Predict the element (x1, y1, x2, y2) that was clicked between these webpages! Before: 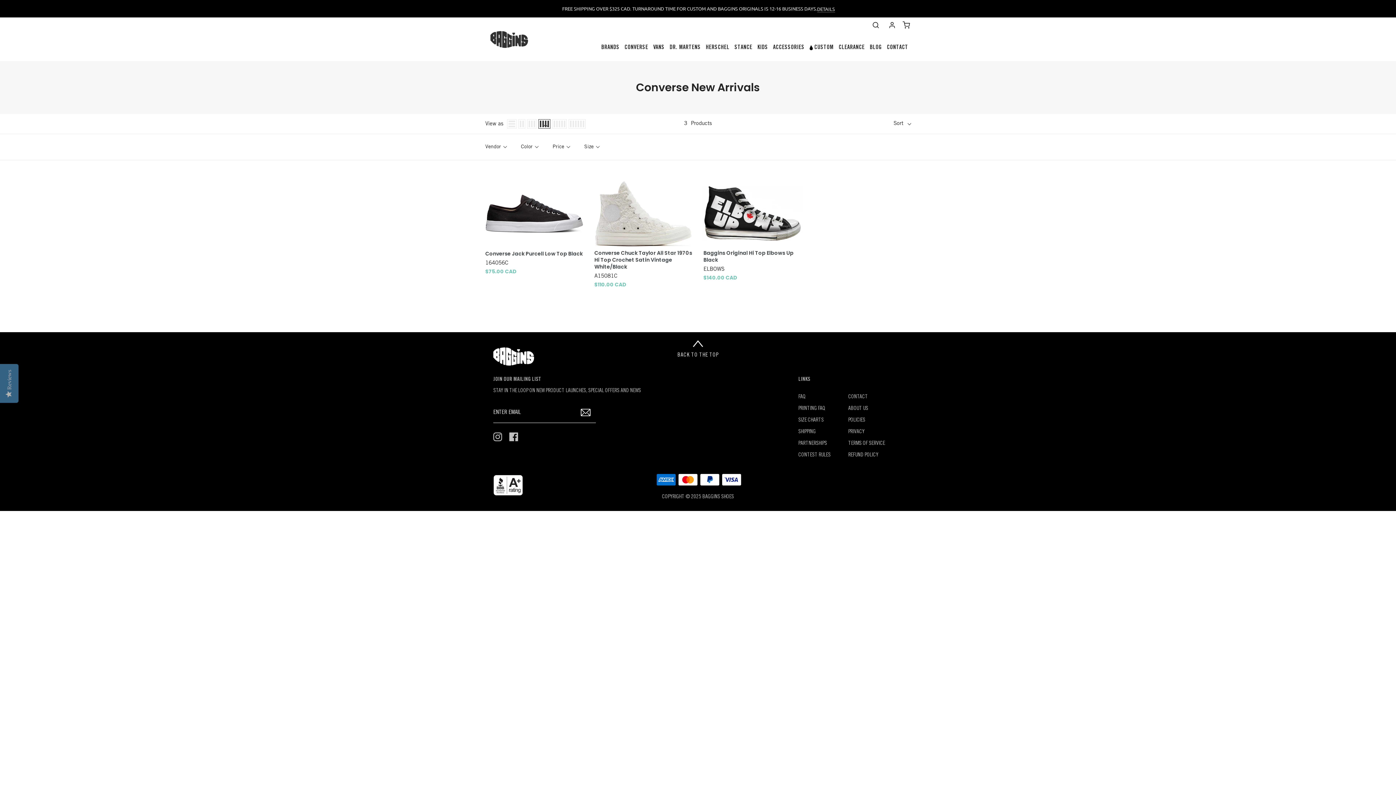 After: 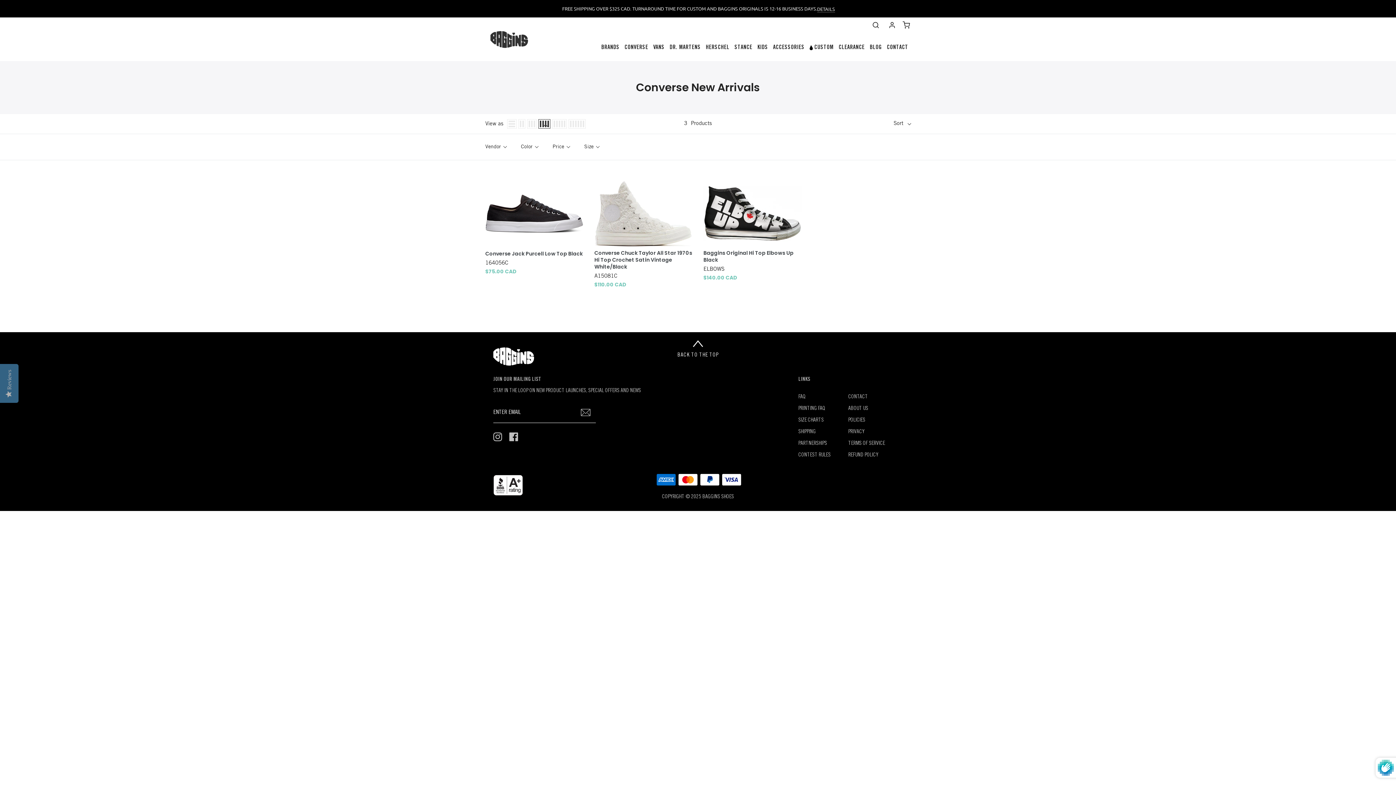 Action: bbox: (575, 402, 595, 422) label: Join